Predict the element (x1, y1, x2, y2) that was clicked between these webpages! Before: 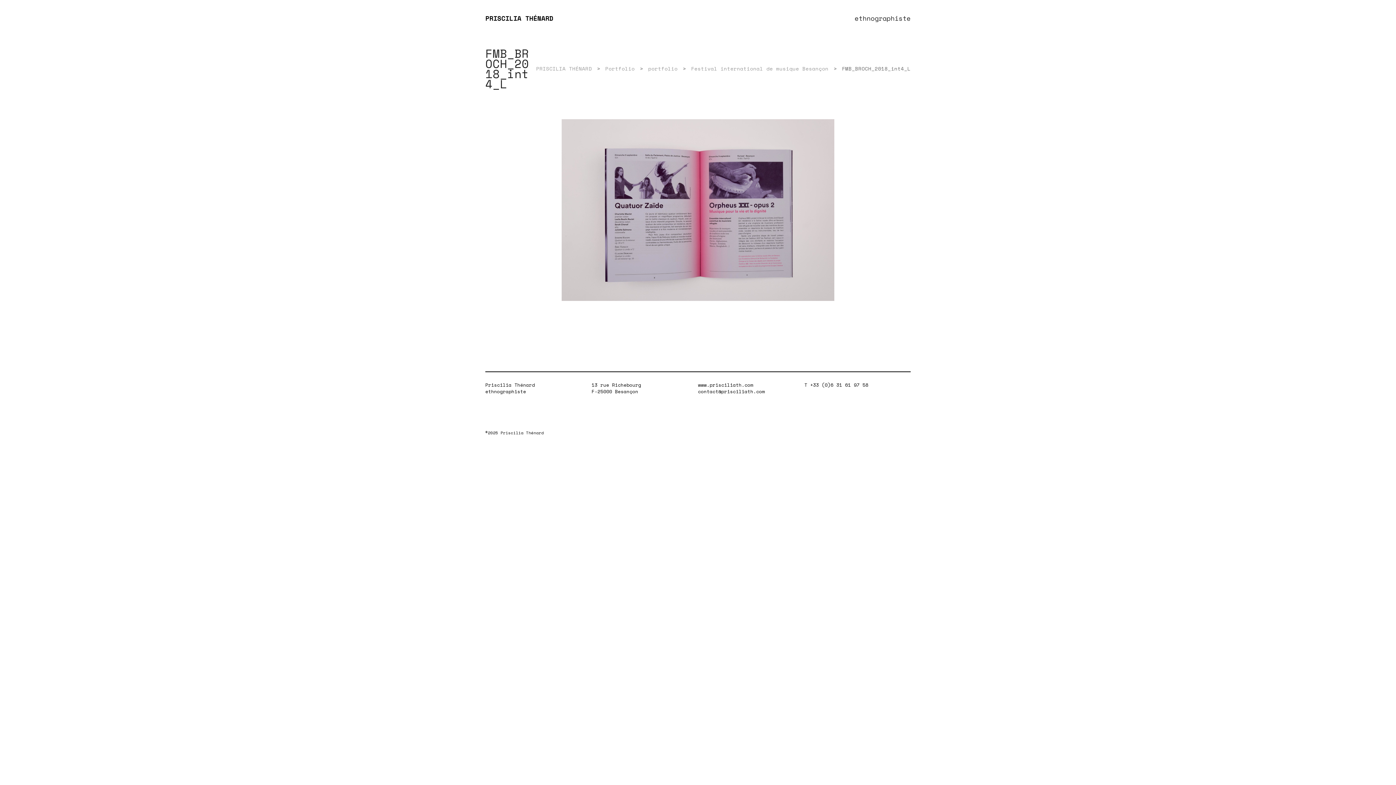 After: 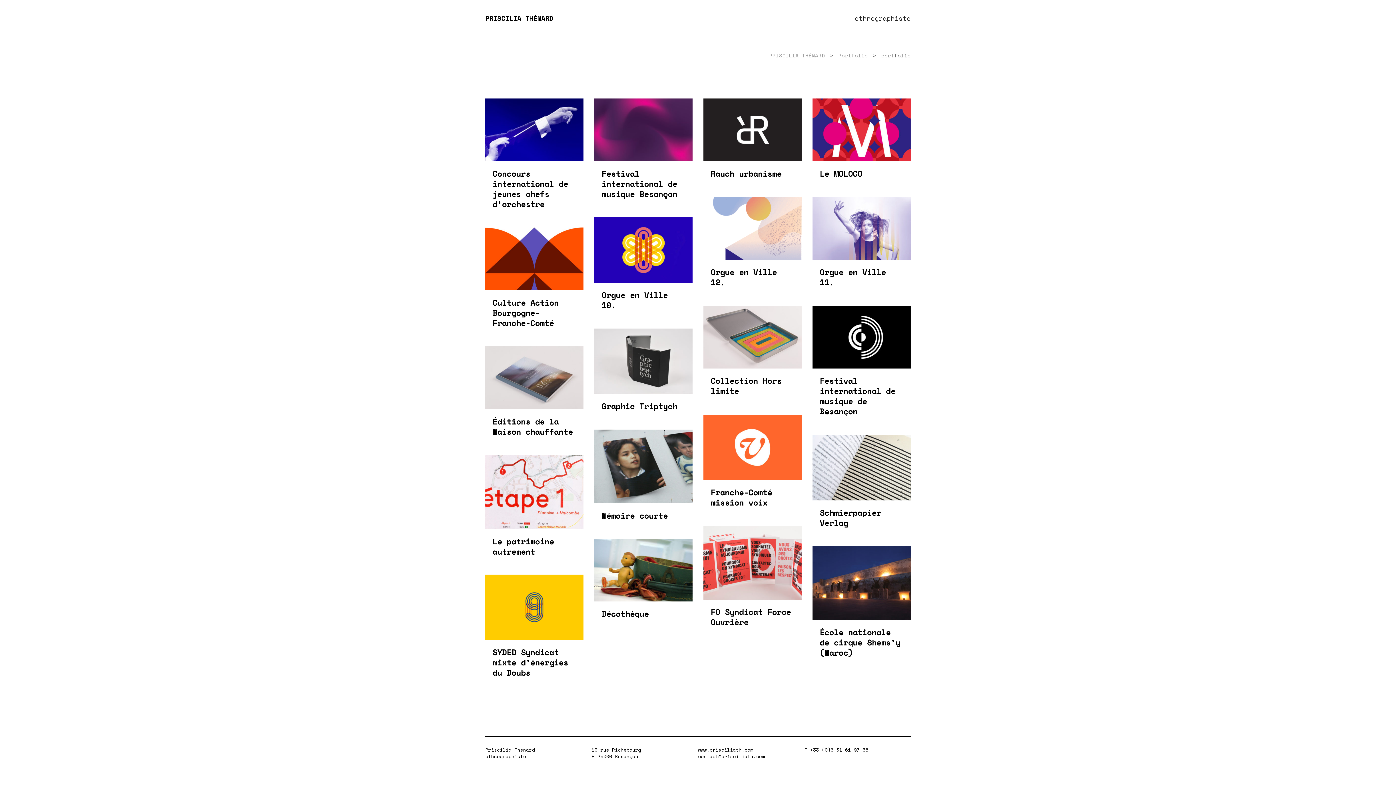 Action: label: portfolio bbox: (648, 64, 677, 72)